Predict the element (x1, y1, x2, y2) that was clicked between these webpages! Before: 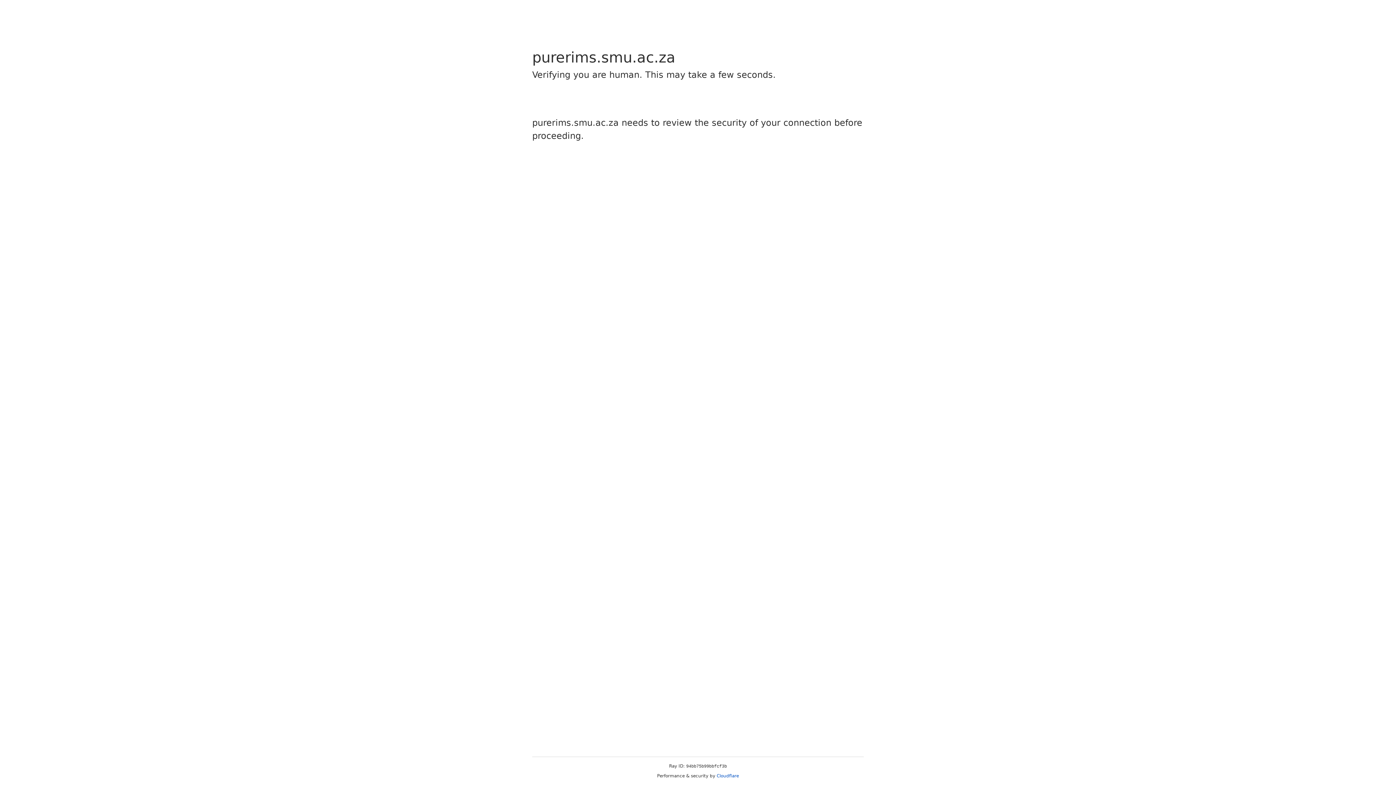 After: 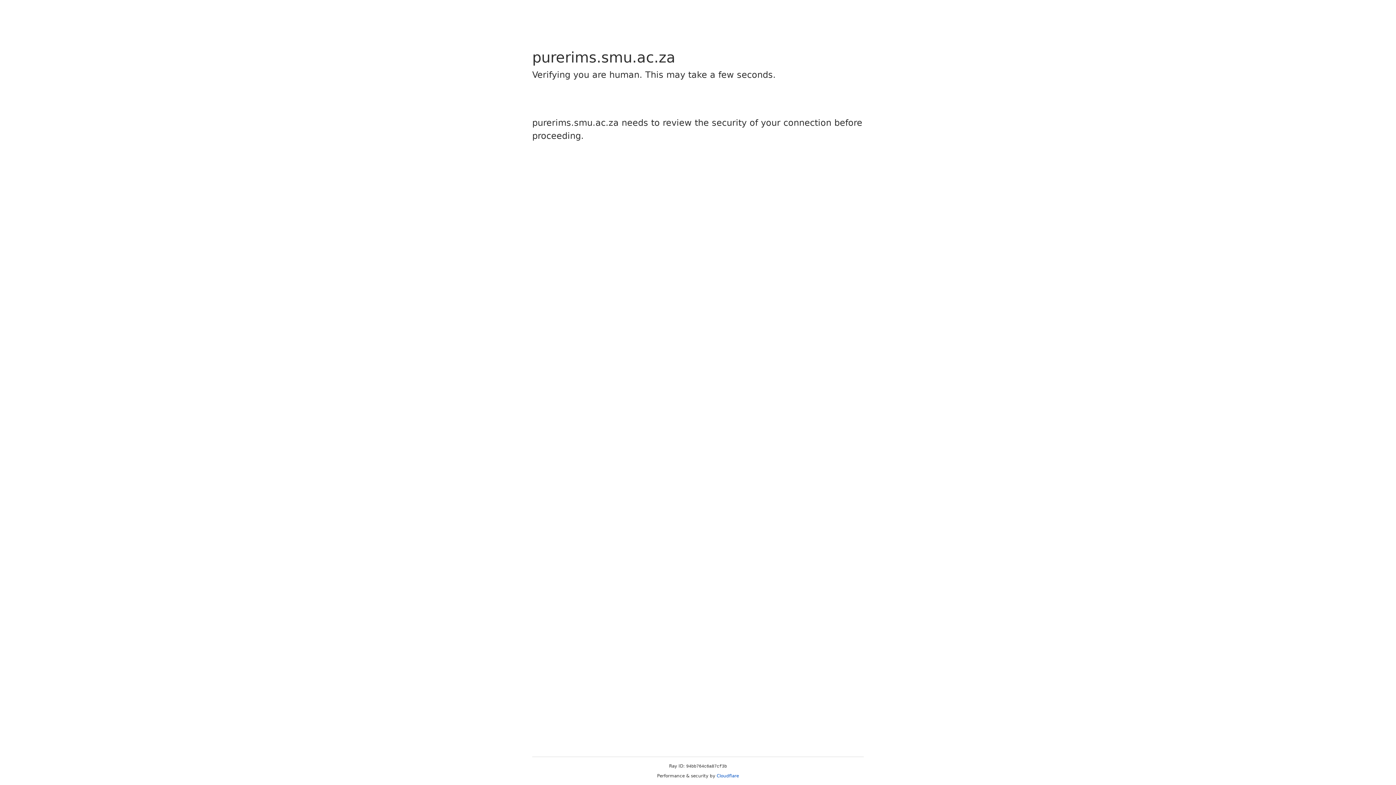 Action: bbox: (716, 773, 739, 778) label: Cloudflare